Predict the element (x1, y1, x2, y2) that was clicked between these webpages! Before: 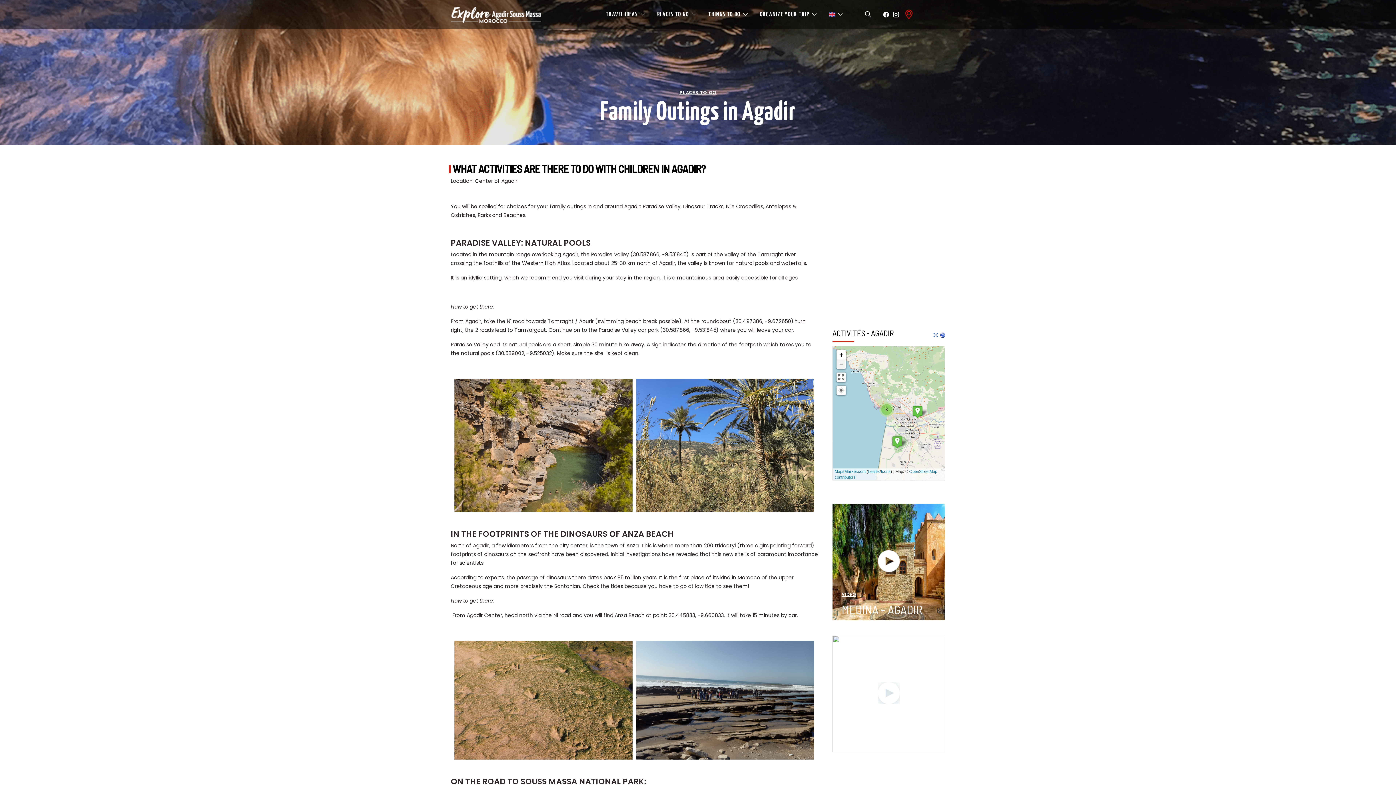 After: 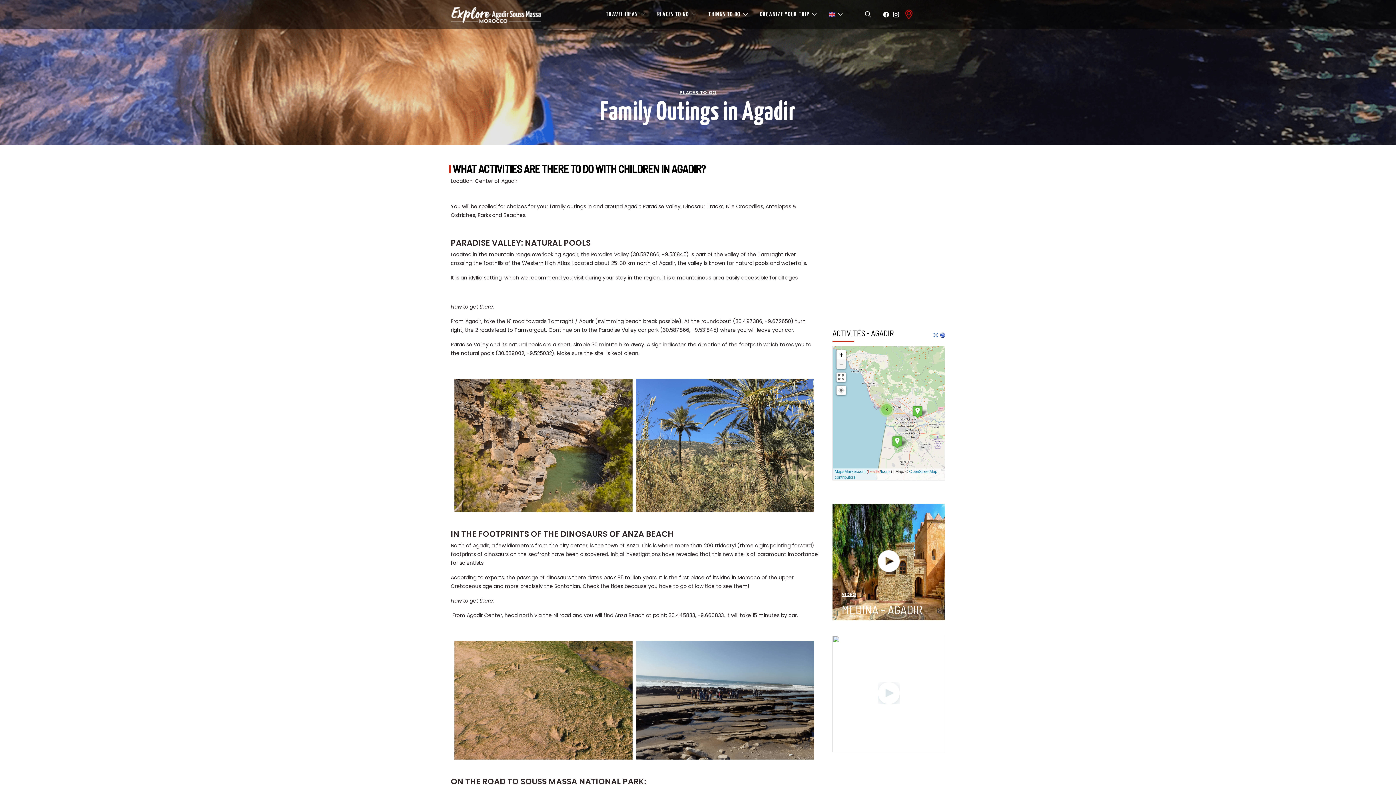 Action: label: Leaflet bbox: (868, 469, 880, 473)